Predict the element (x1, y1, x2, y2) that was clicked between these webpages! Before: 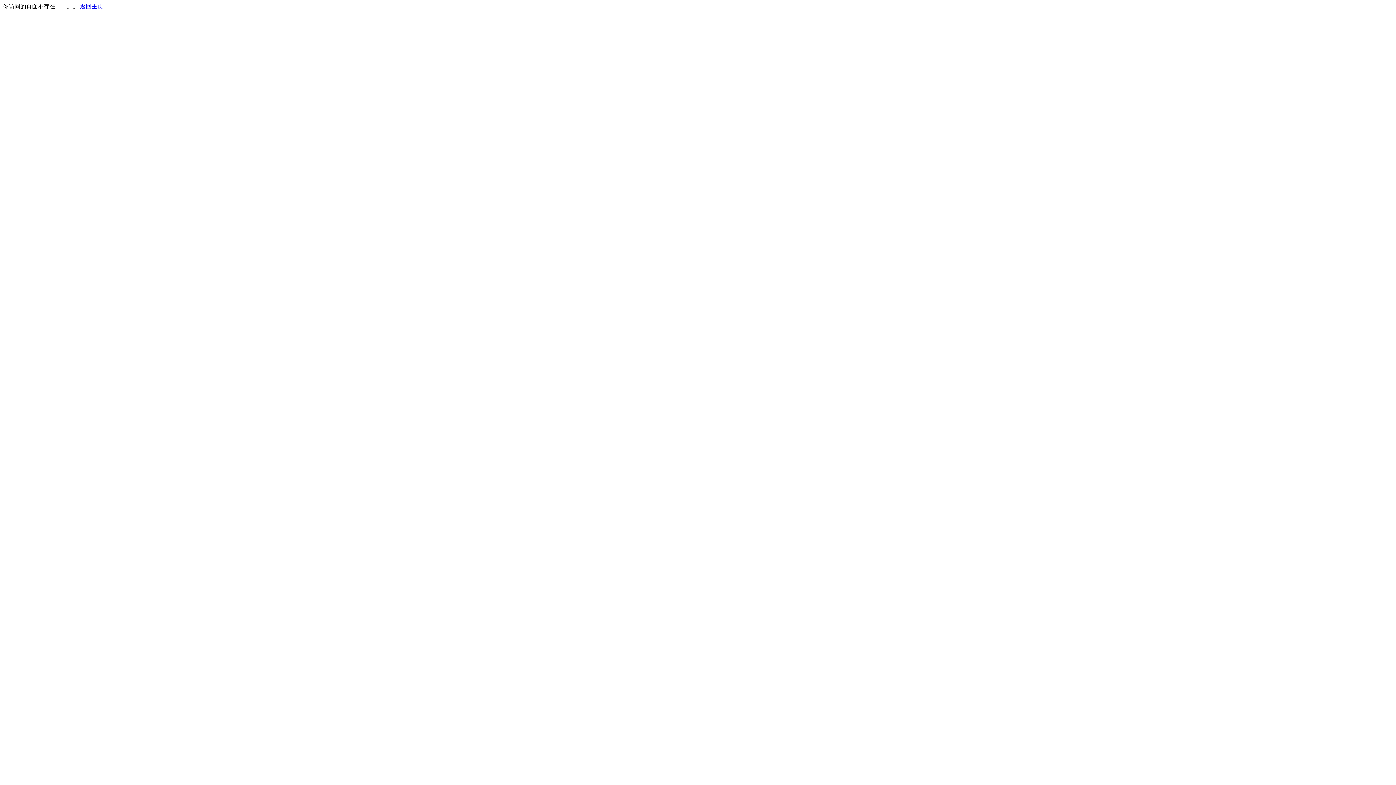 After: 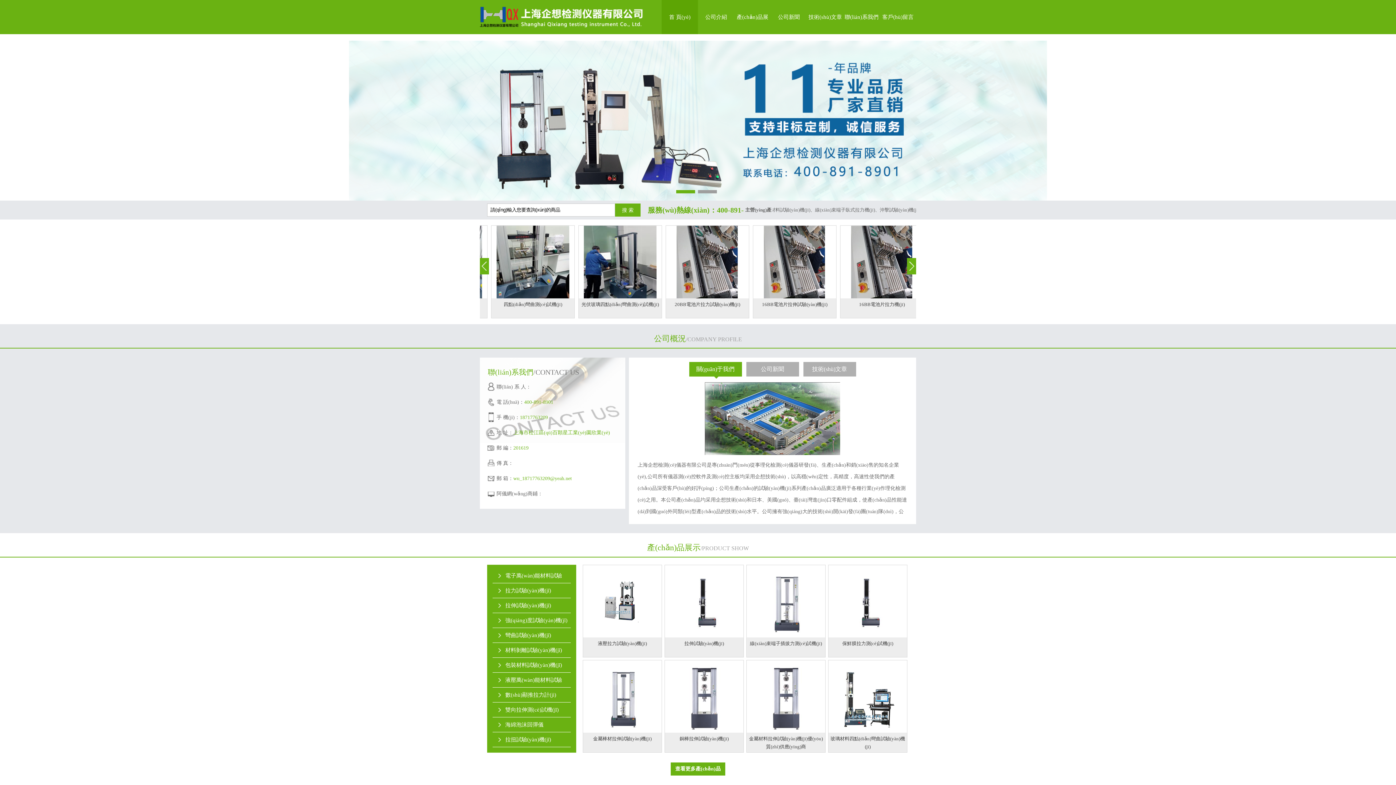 Action: label: 返回主页 bbox: (80, 3, 103, 9)